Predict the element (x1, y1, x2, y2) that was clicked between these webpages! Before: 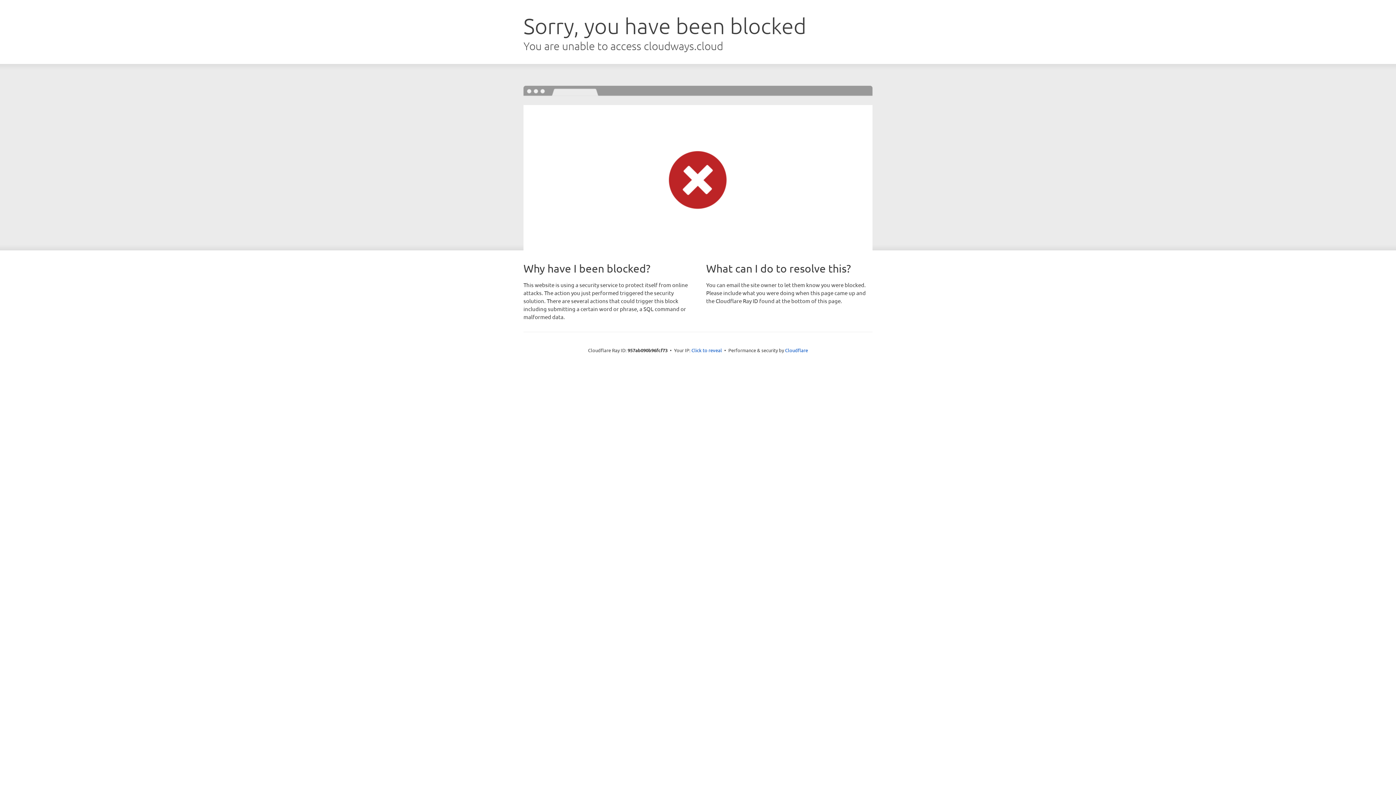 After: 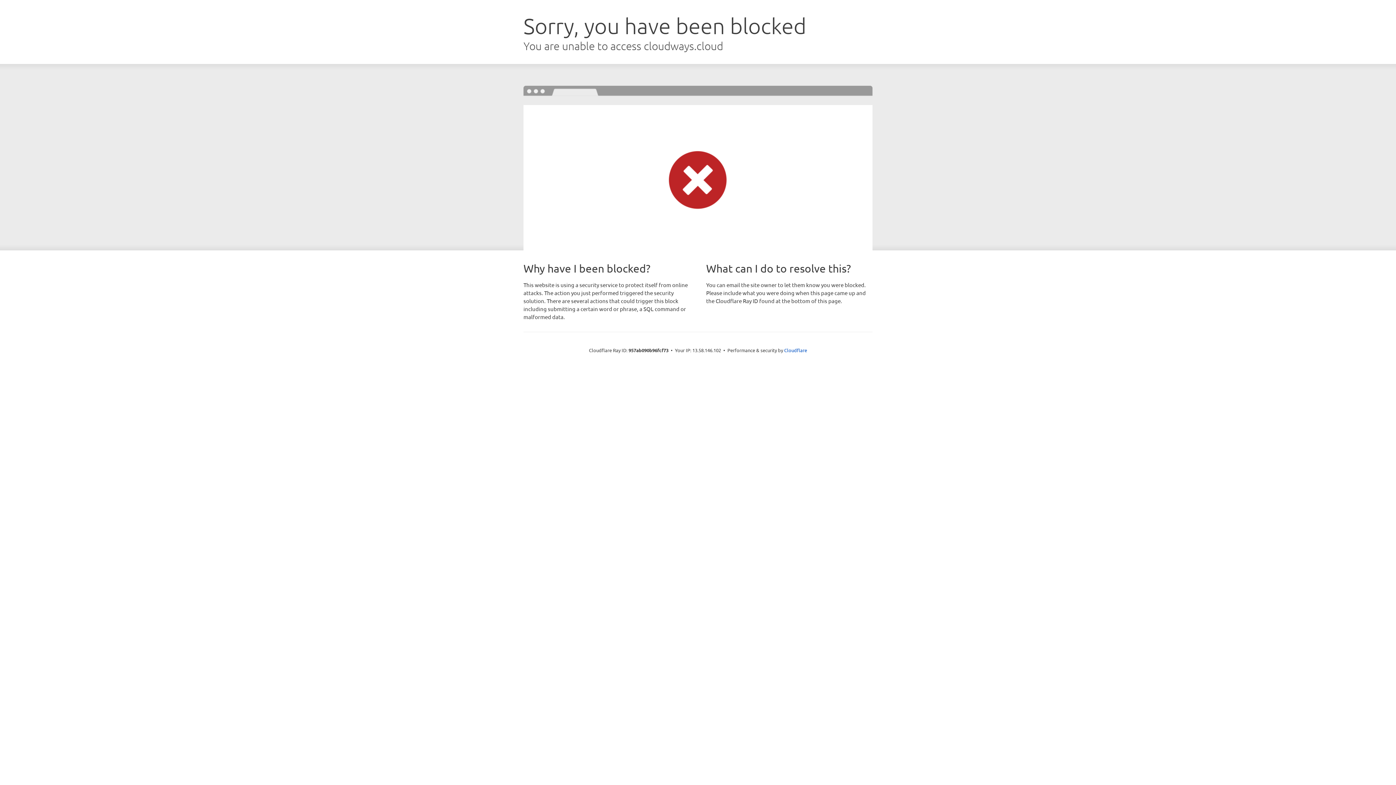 Action: bbox: (691, 346, 722, 353) label: Click to reveal